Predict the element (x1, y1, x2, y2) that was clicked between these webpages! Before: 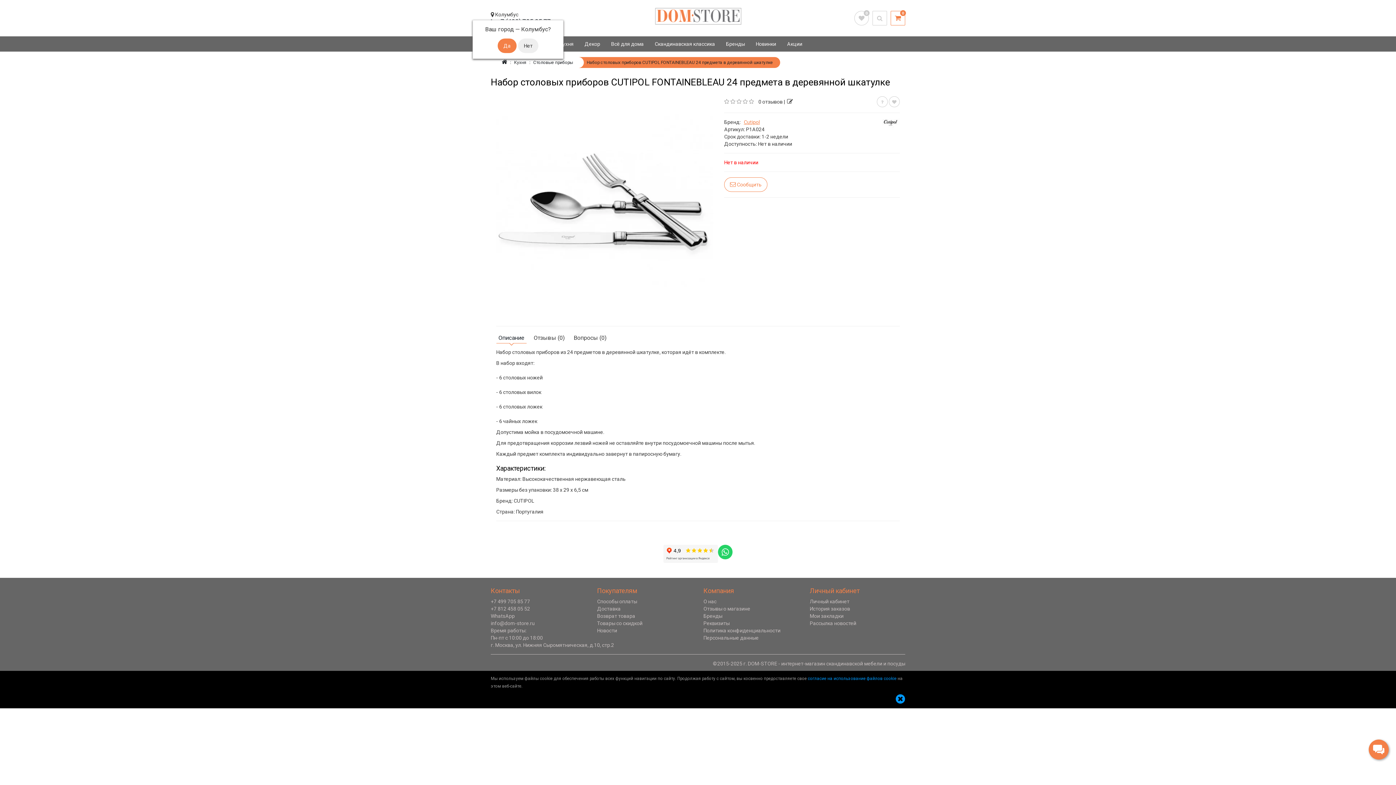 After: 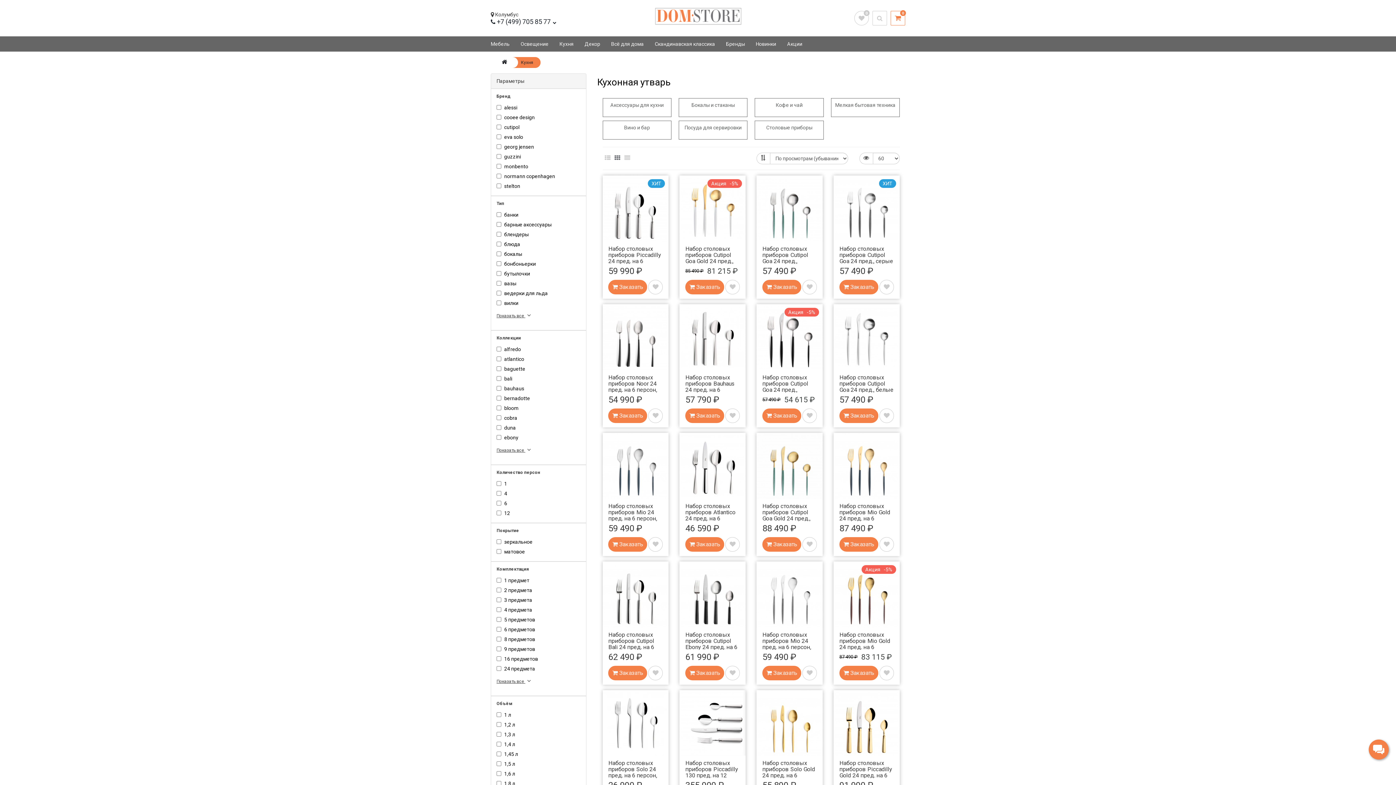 Action: label: Кухня bbox: (514, 60, 526, 65)